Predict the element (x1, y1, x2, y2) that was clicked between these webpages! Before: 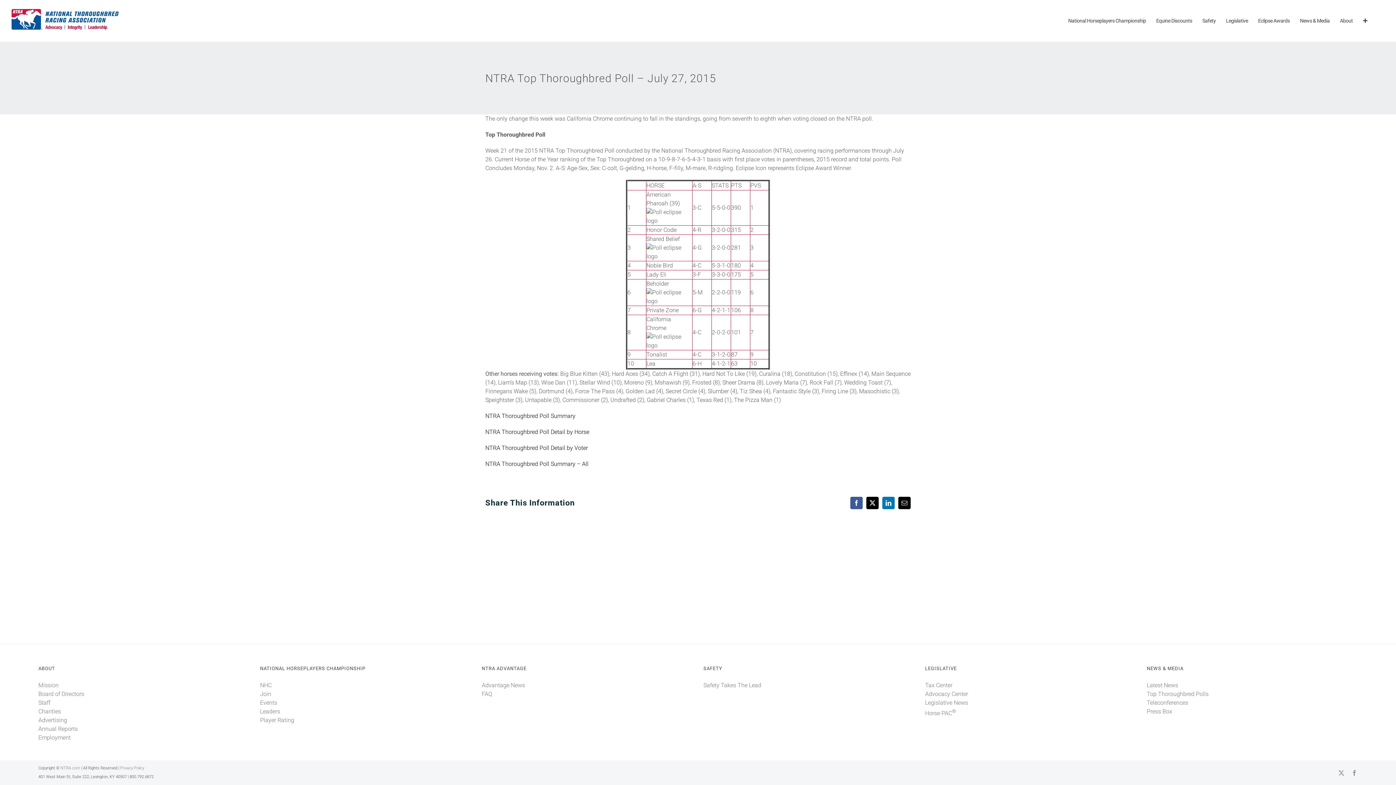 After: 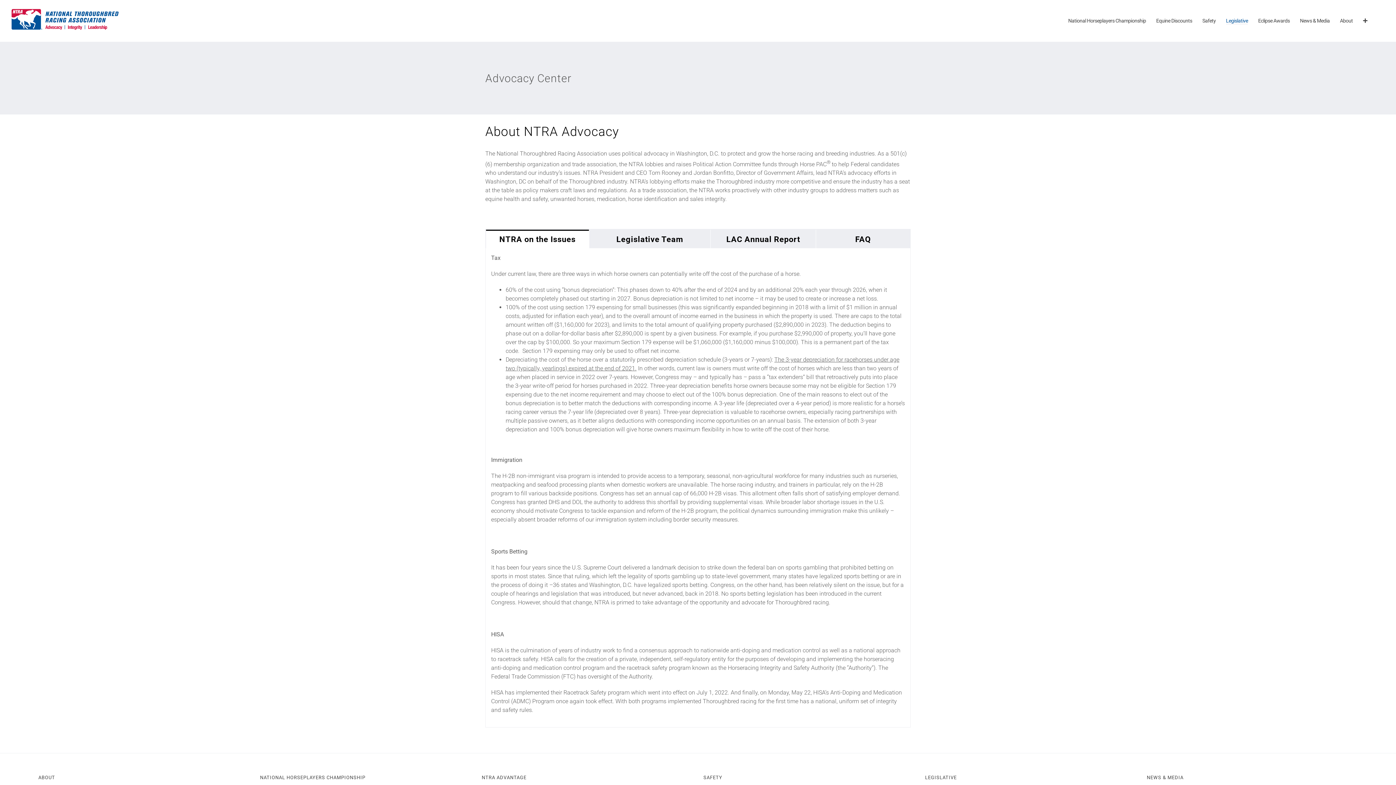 Action: label: Advocacy Center bbox: (925, 690, 968, 697)